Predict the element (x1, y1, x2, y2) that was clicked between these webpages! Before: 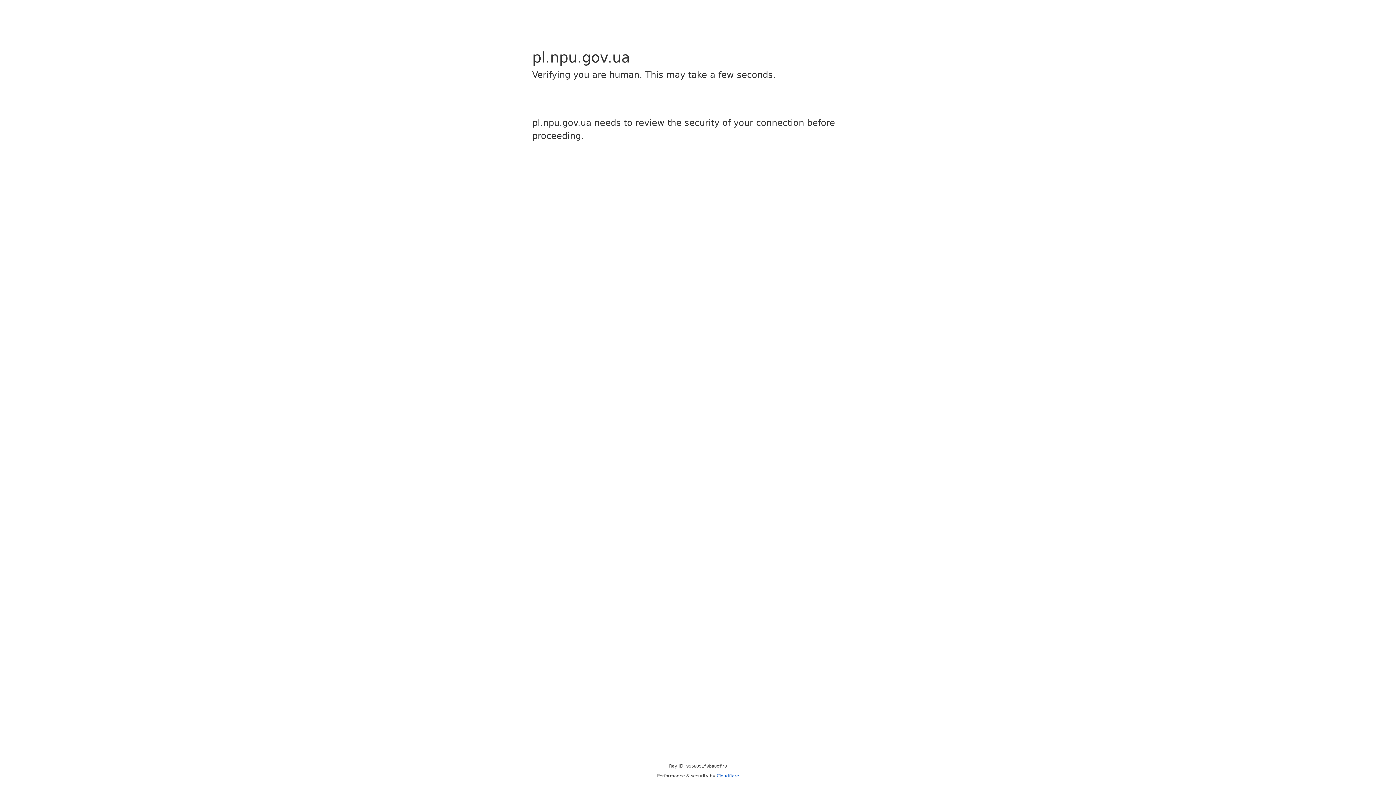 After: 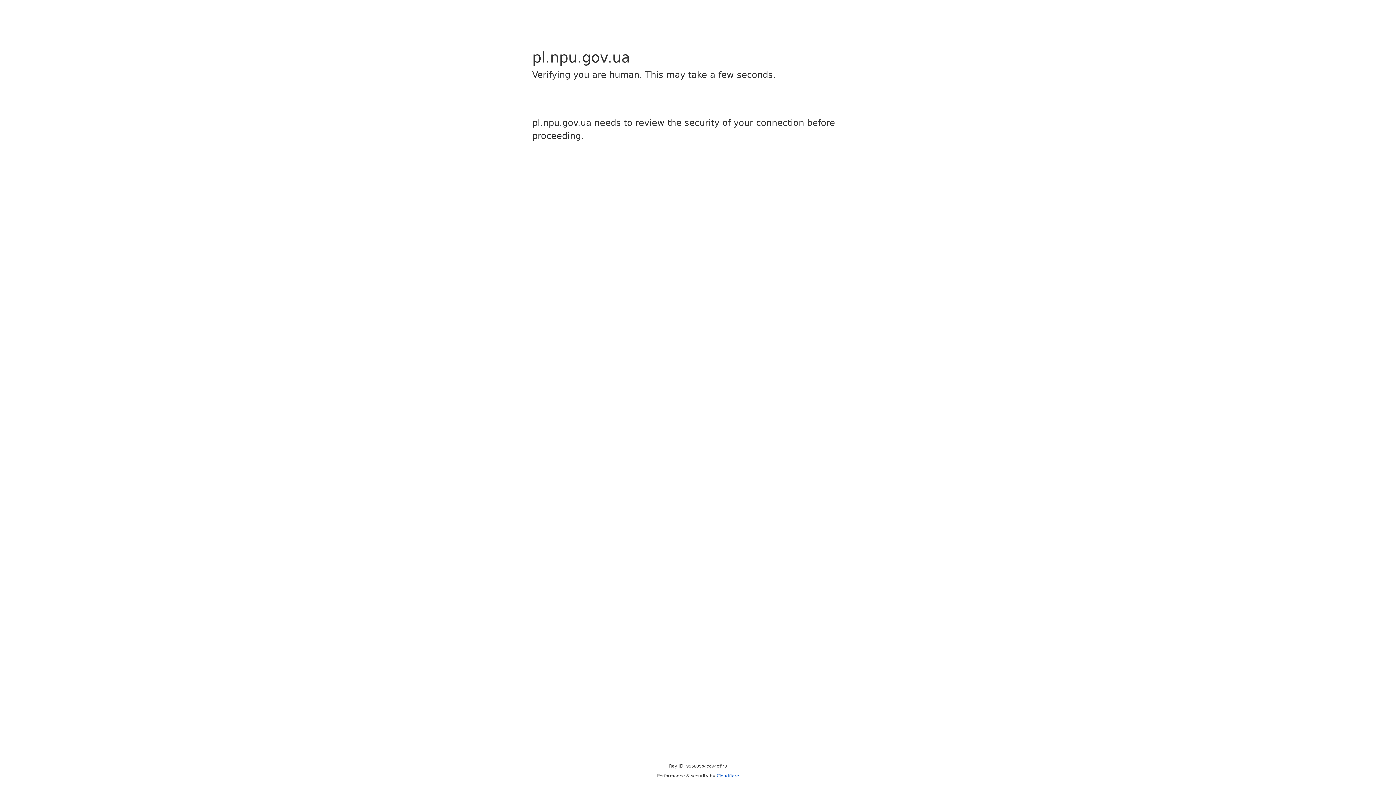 Action: bbox: (716, 773, 739, 778) label: Cloudflare